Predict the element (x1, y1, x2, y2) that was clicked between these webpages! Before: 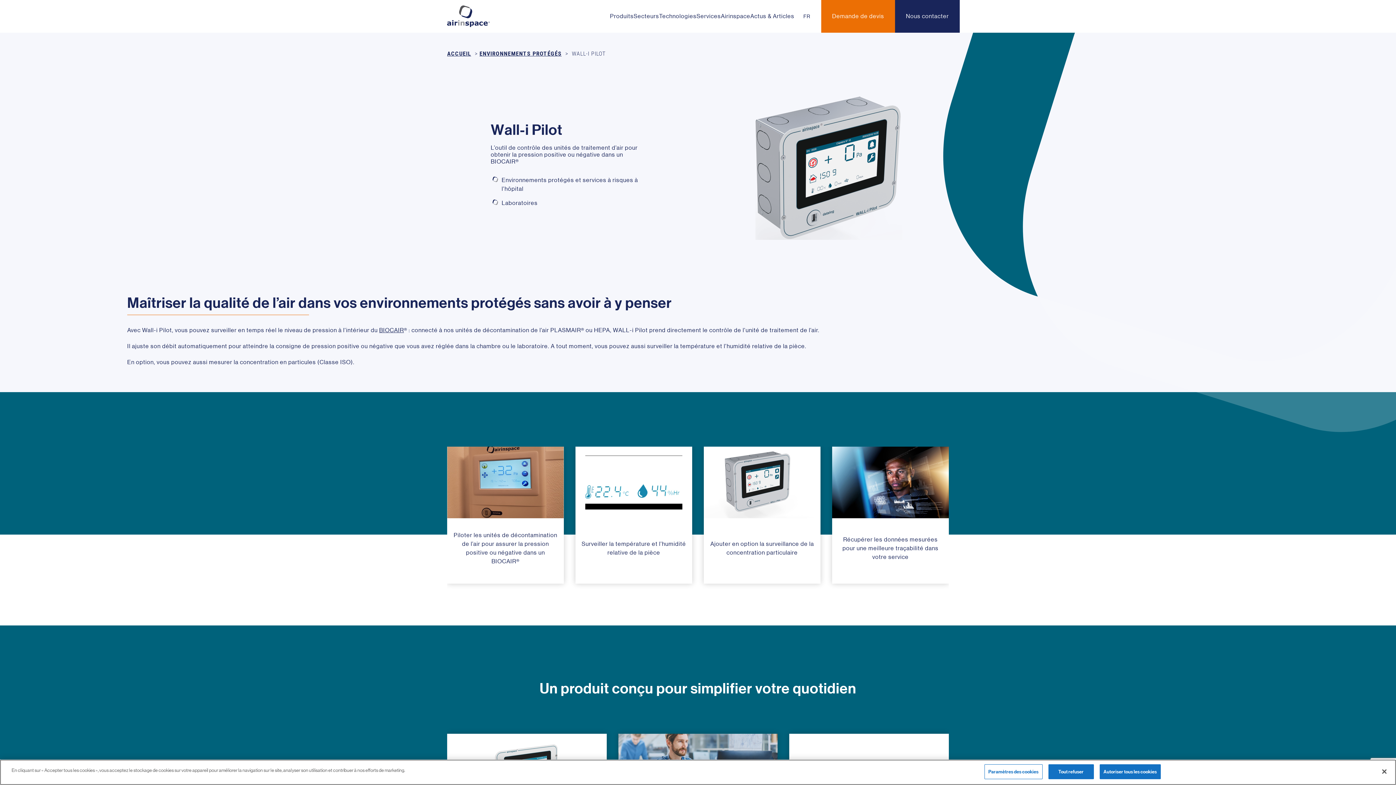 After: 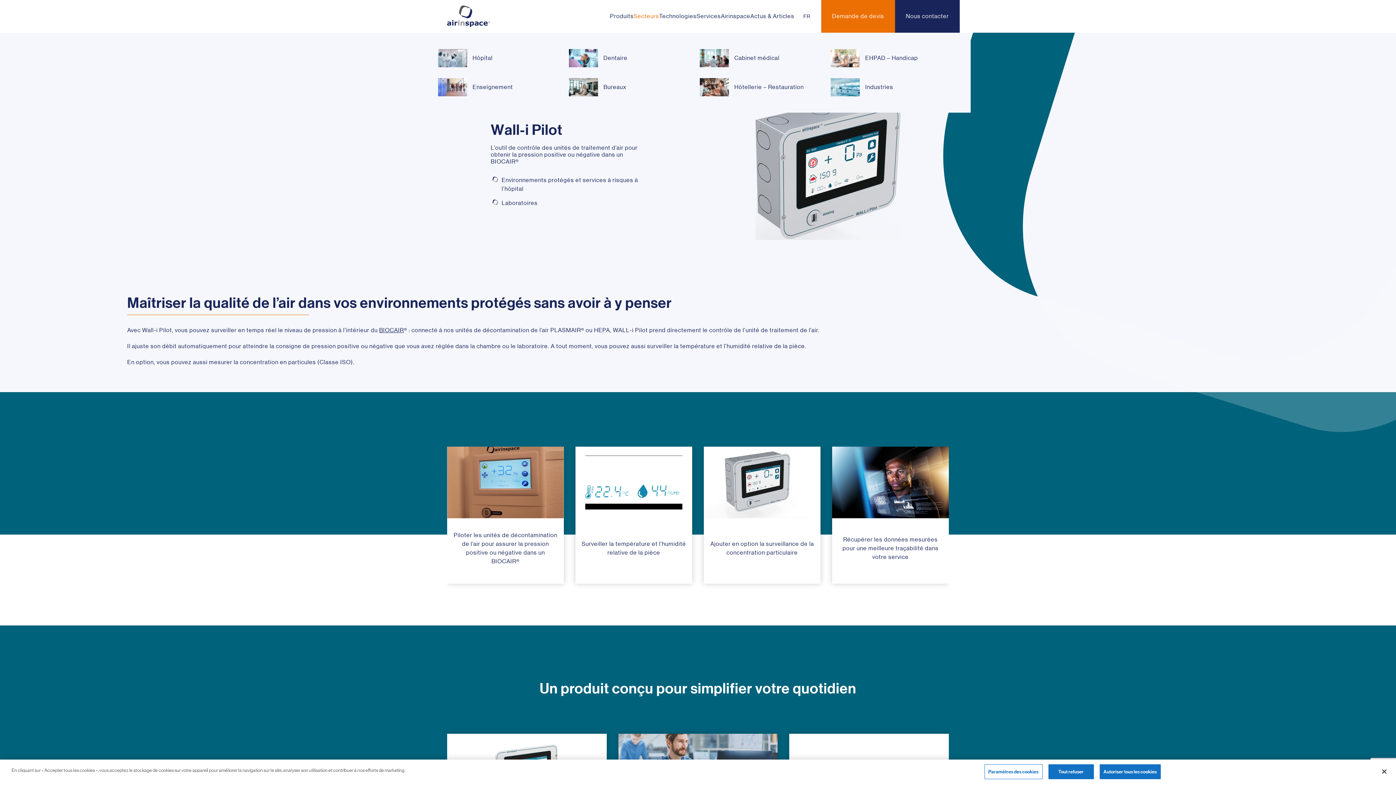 Action: label: Secteurs bbox: (633, 12, 659, 20)